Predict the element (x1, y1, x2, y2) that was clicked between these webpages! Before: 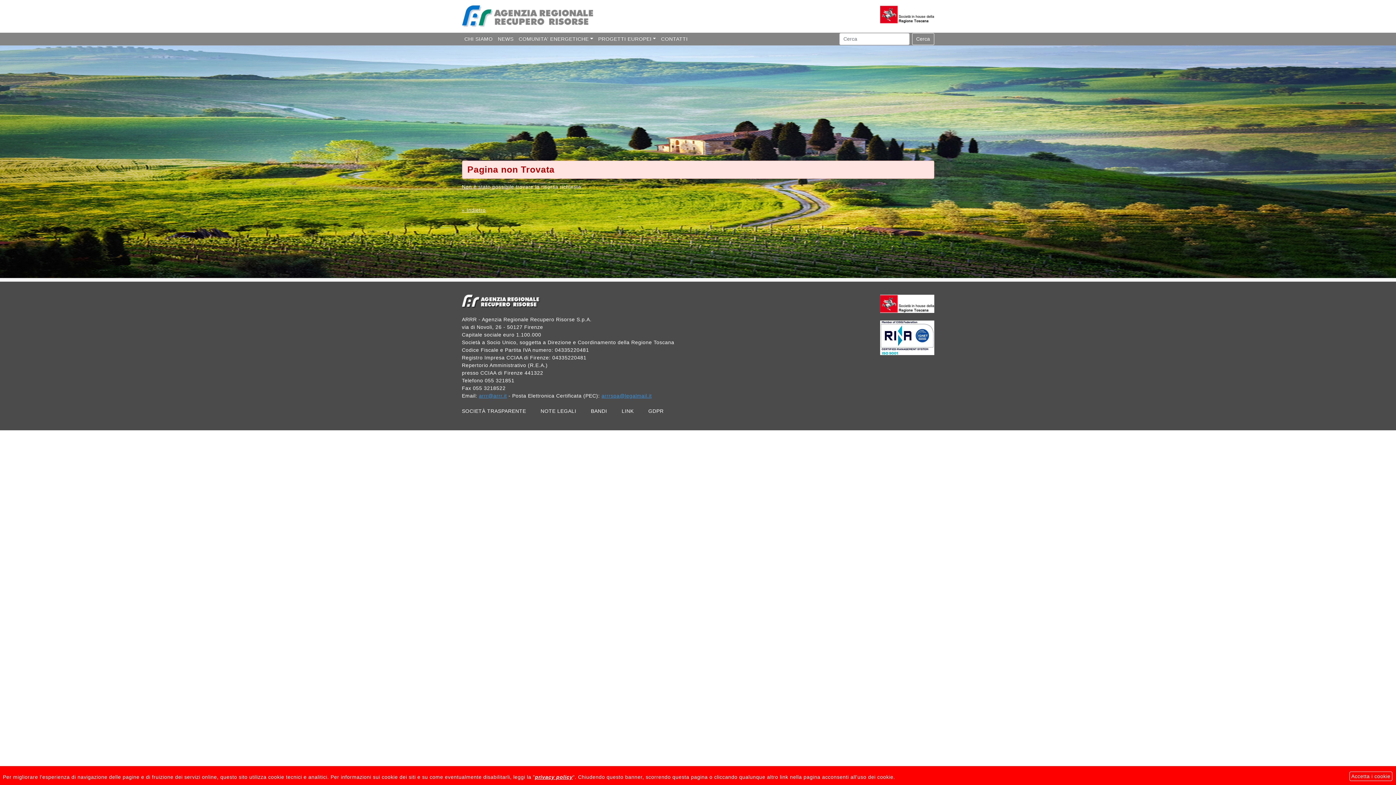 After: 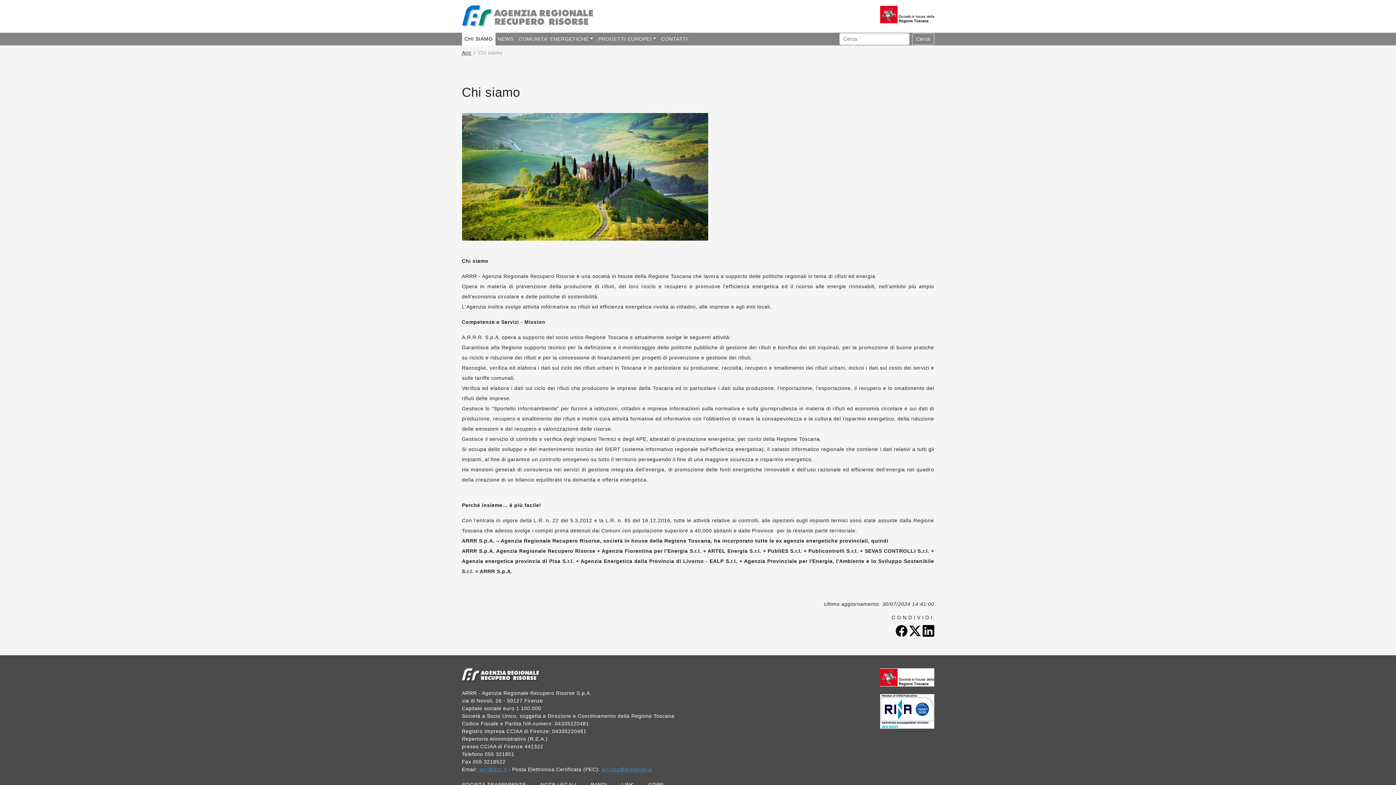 Action: bbox: (462, 32, 495, 45) label: CHI SIAMO